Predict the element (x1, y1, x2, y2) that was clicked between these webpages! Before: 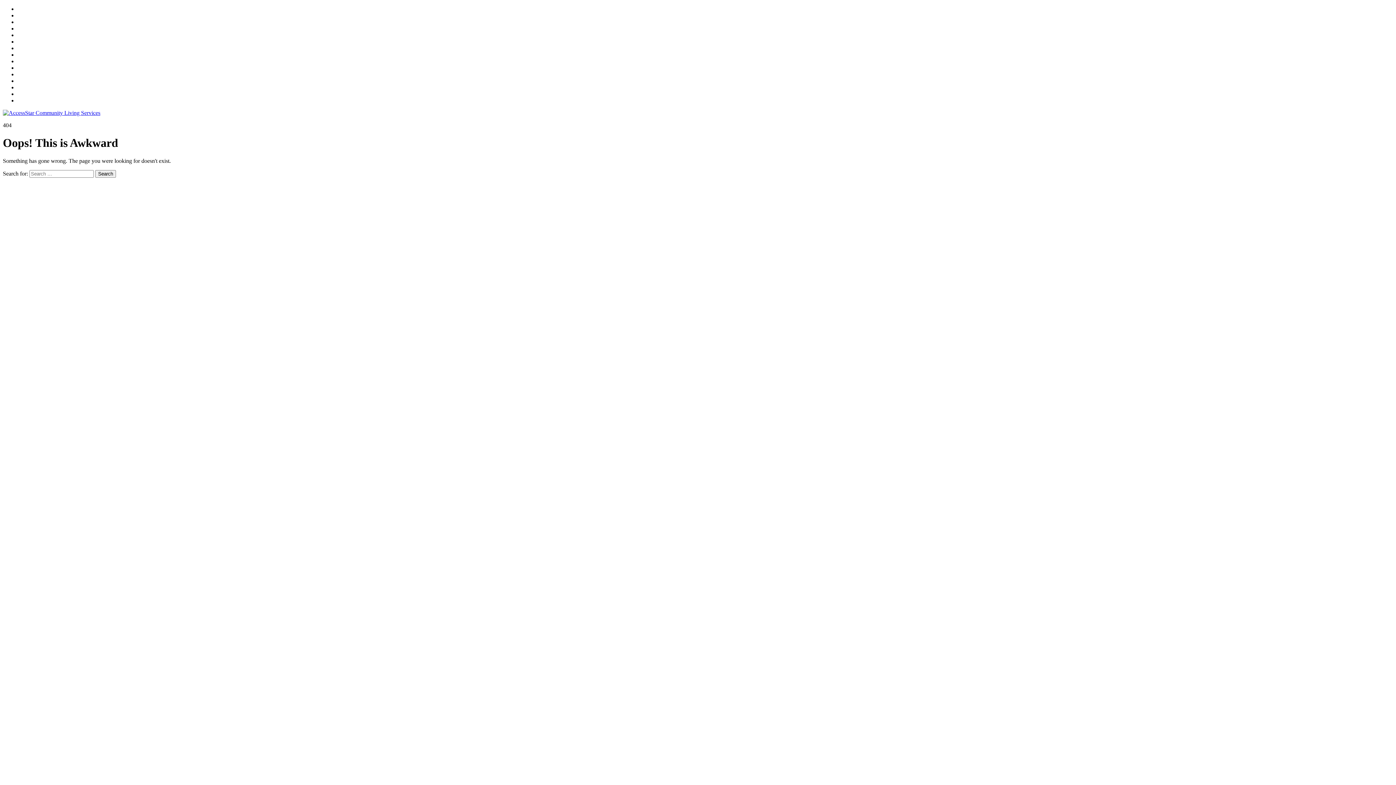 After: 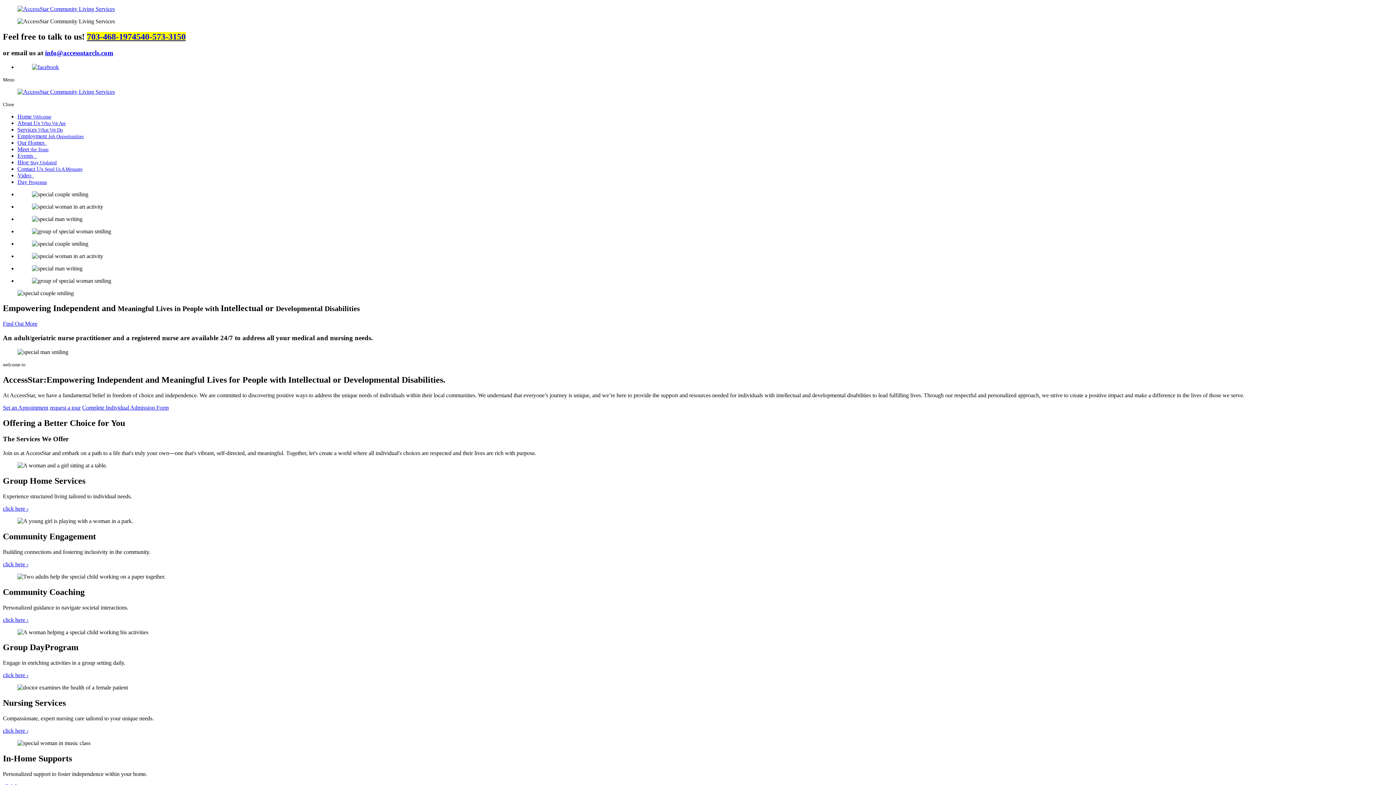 Action: bbox: (2, 109, 100, 116)